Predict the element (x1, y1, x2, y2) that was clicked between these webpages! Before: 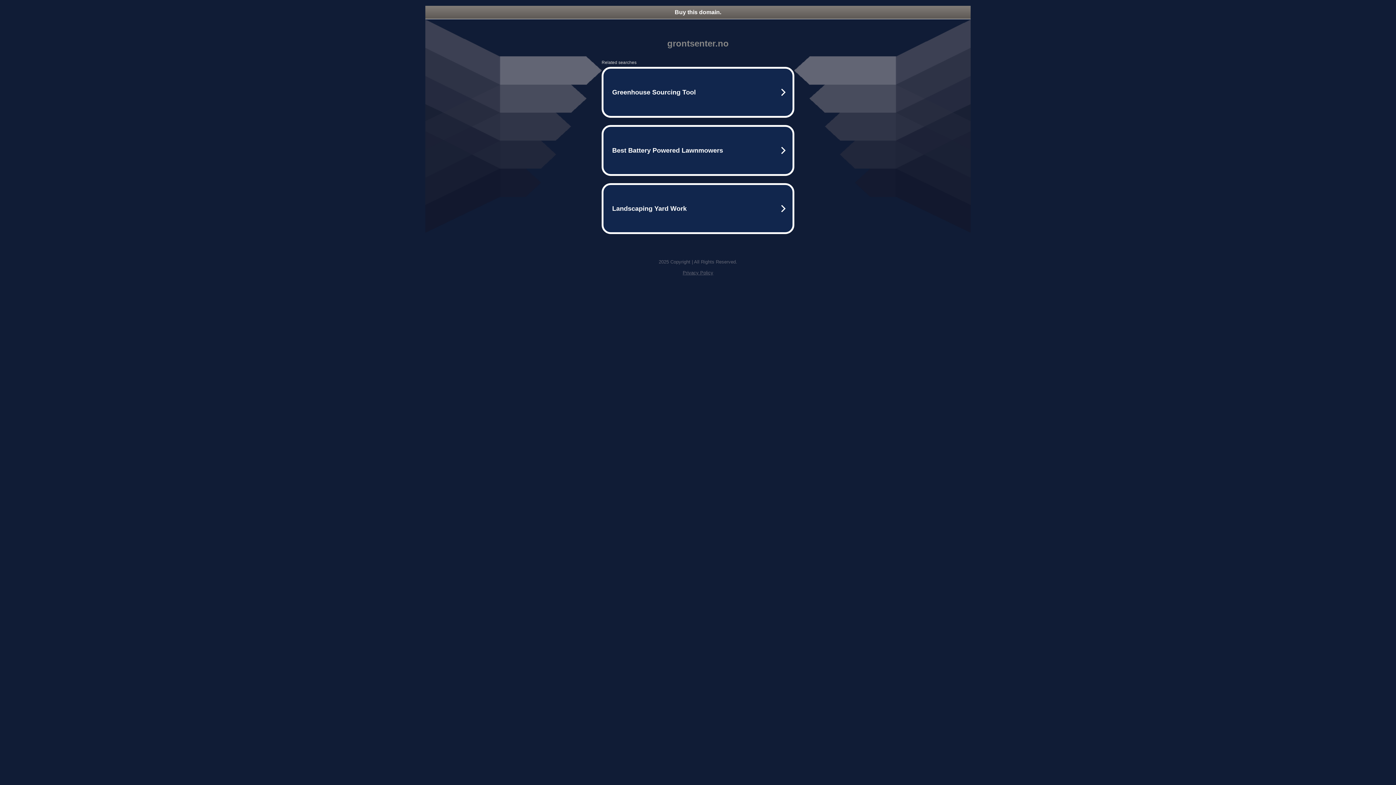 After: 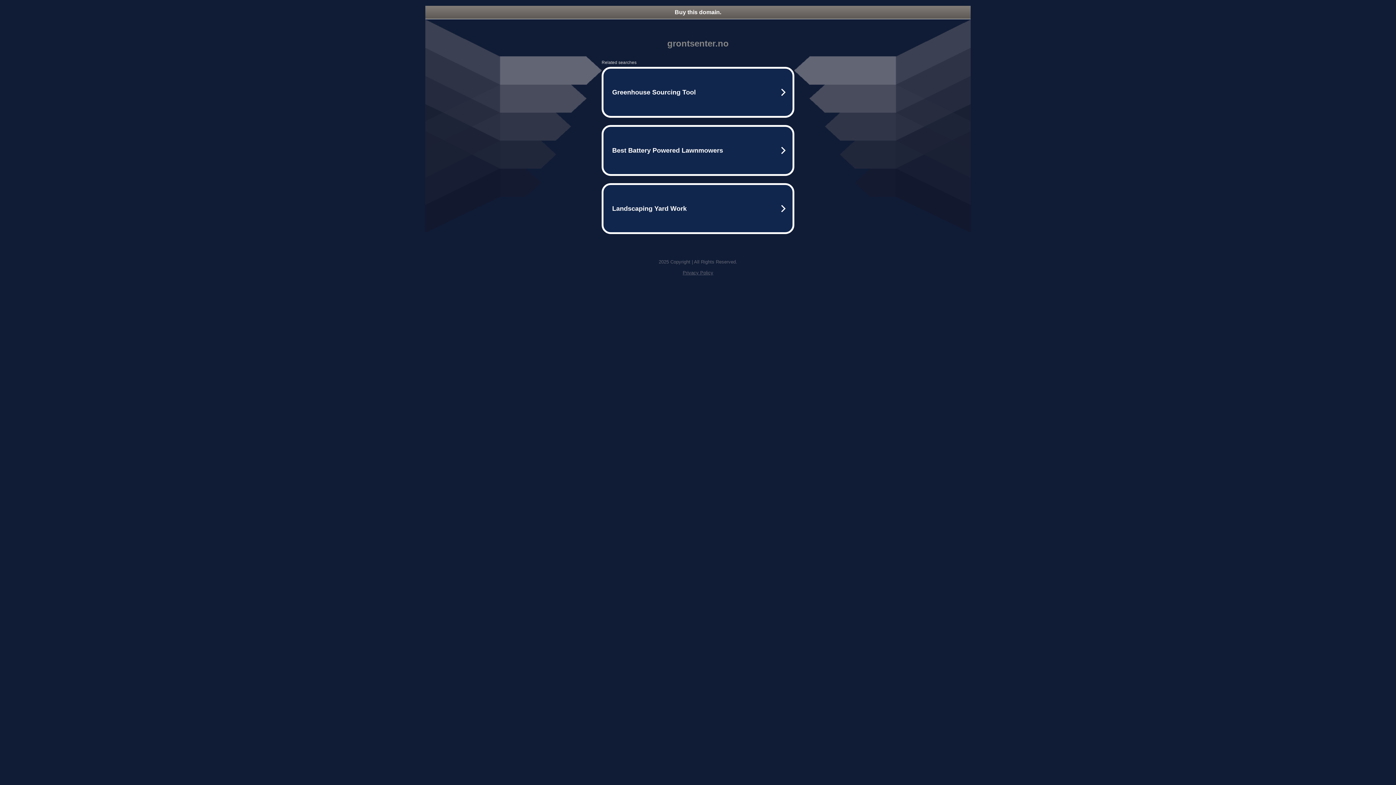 Action: bbox: (425, 5, 970, 18) label: Buy this domain.